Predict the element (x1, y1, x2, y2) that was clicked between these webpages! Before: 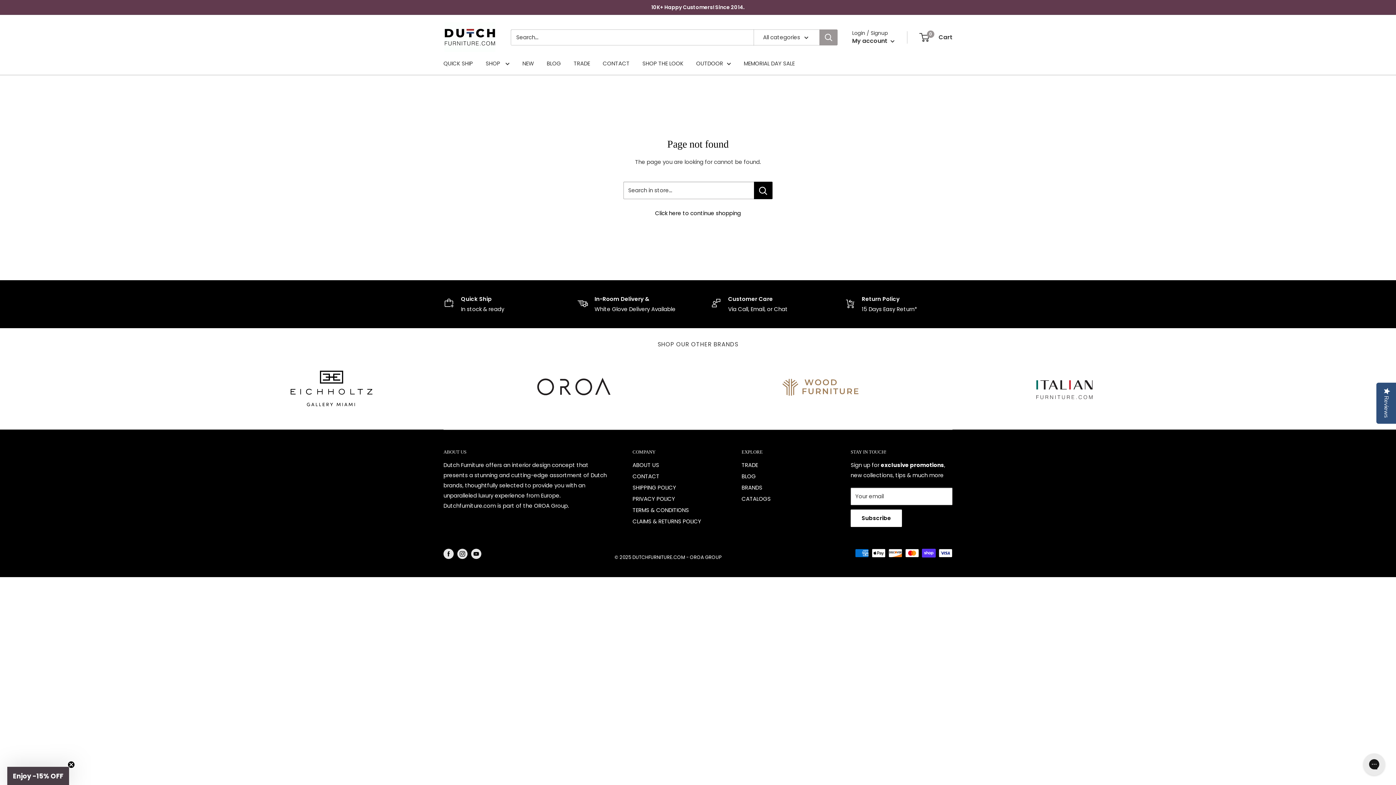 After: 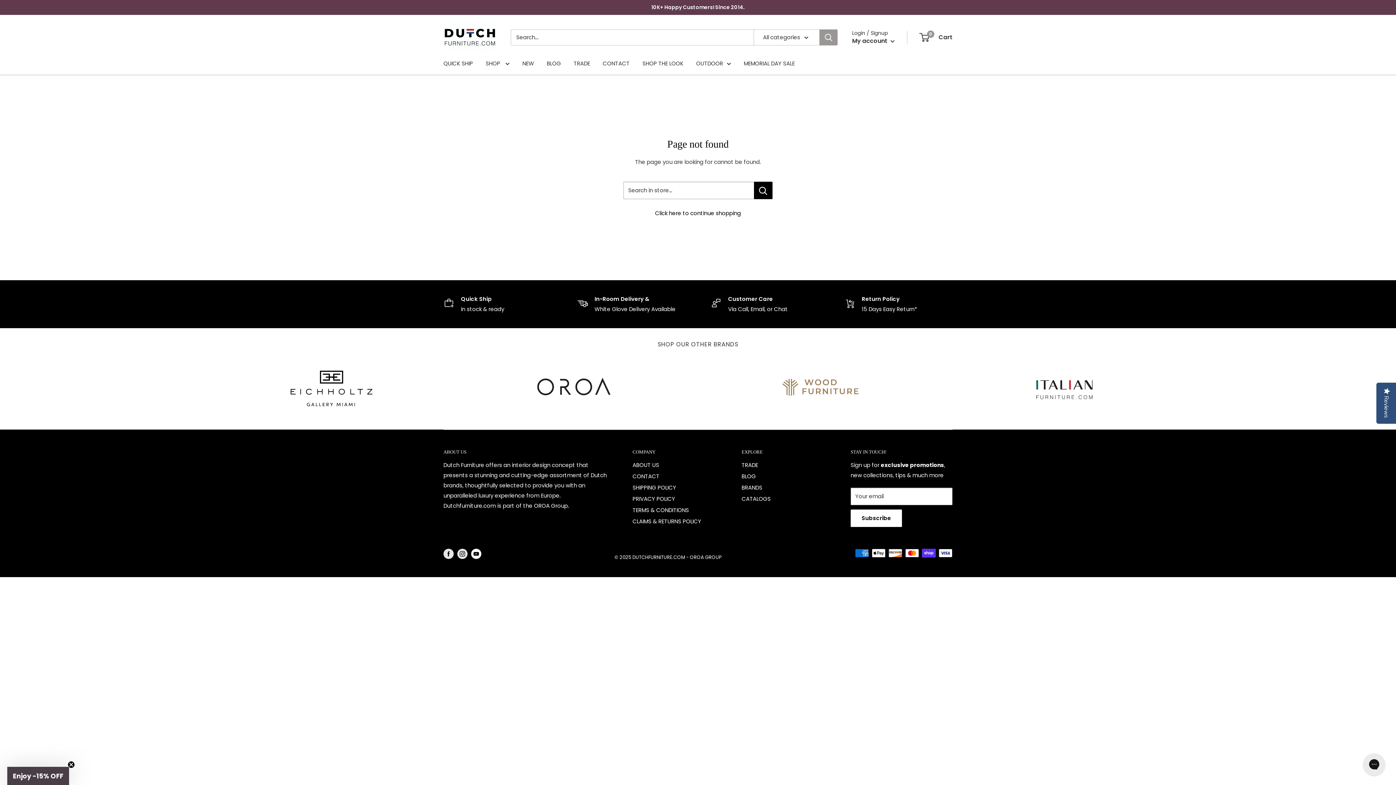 Action: bbox: (471, 549, 481, 559) label: Follow us on YouTube